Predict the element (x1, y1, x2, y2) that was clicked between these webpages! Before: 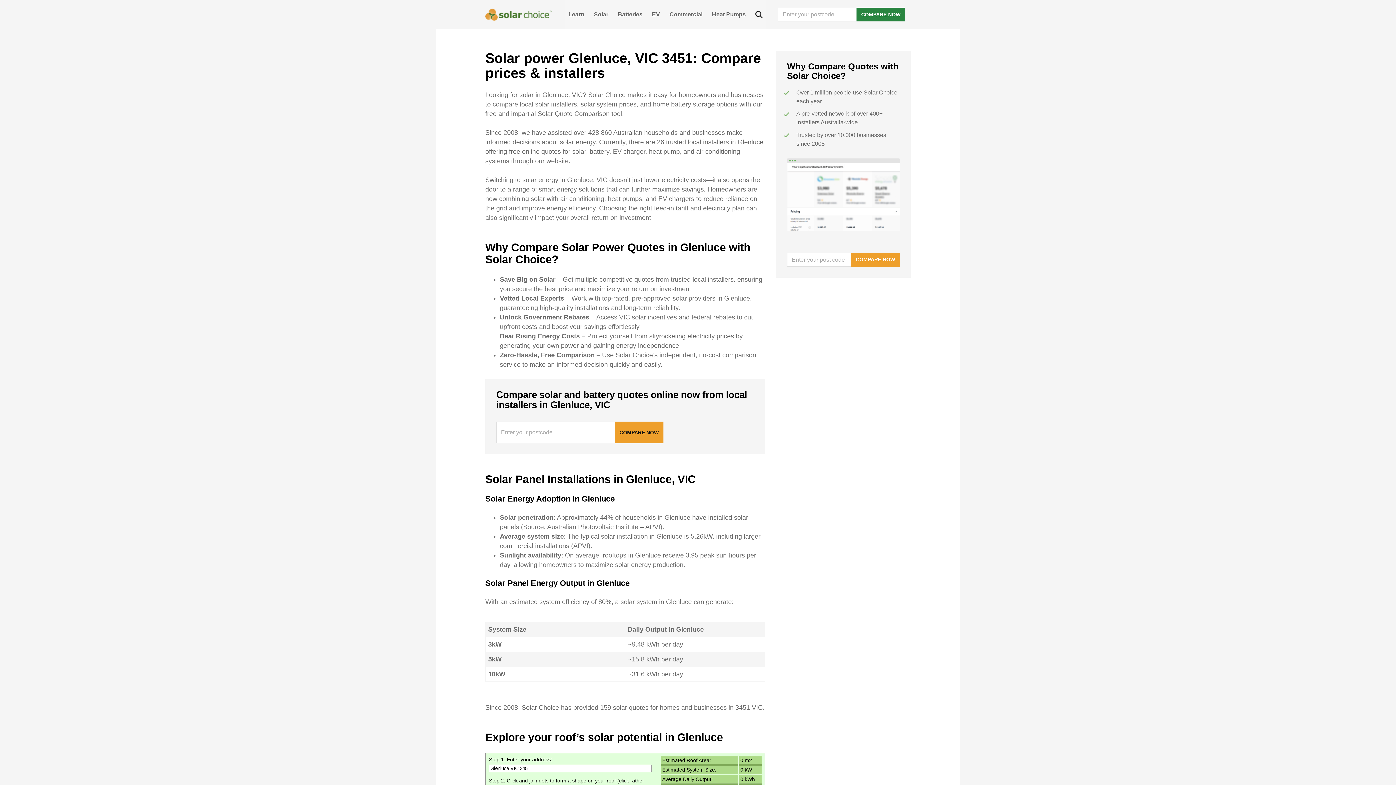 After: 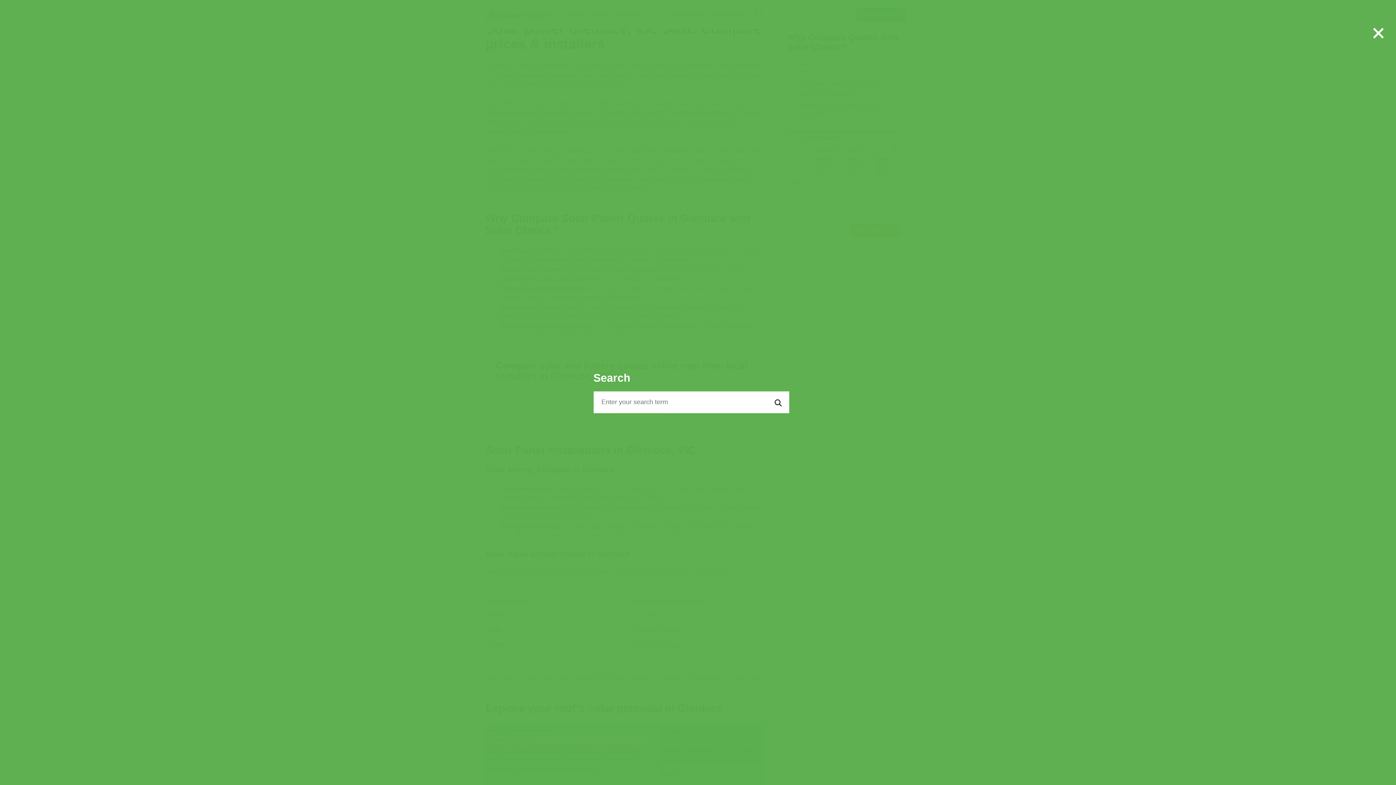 Action: label: Search bbox: (751, 0, 766, 29)